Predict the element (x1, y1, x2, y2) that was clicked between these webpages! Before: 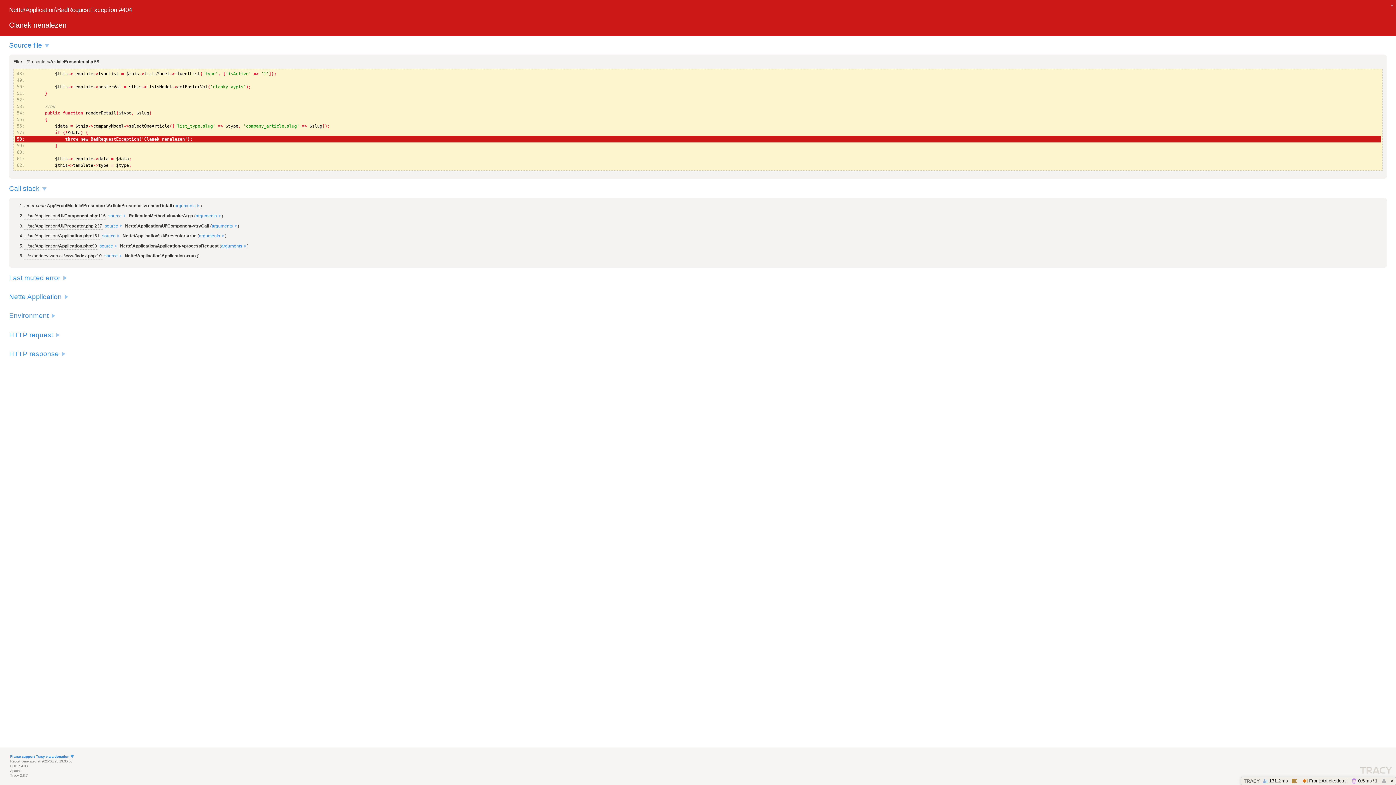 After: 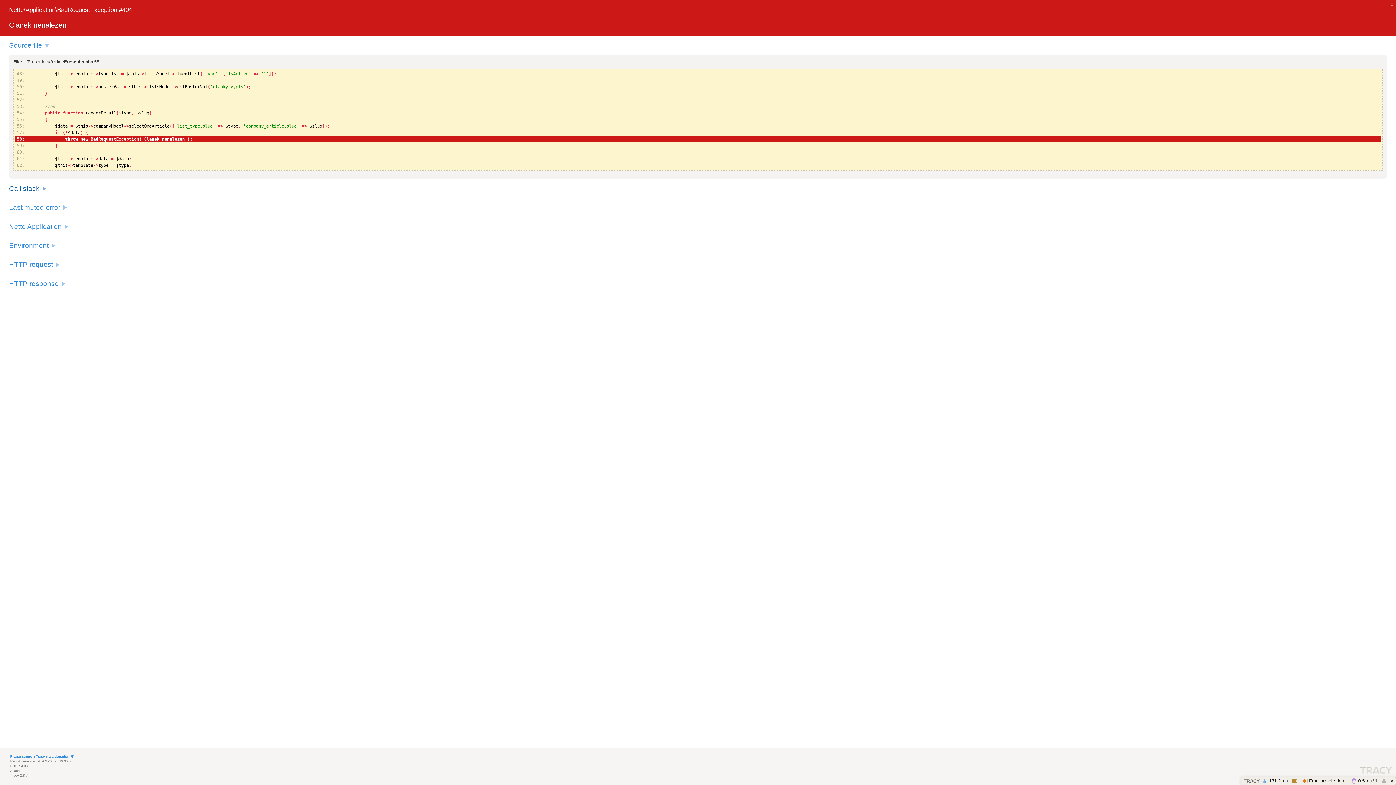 Action: label: Call stack bbox: (7, 183, 48, 193)